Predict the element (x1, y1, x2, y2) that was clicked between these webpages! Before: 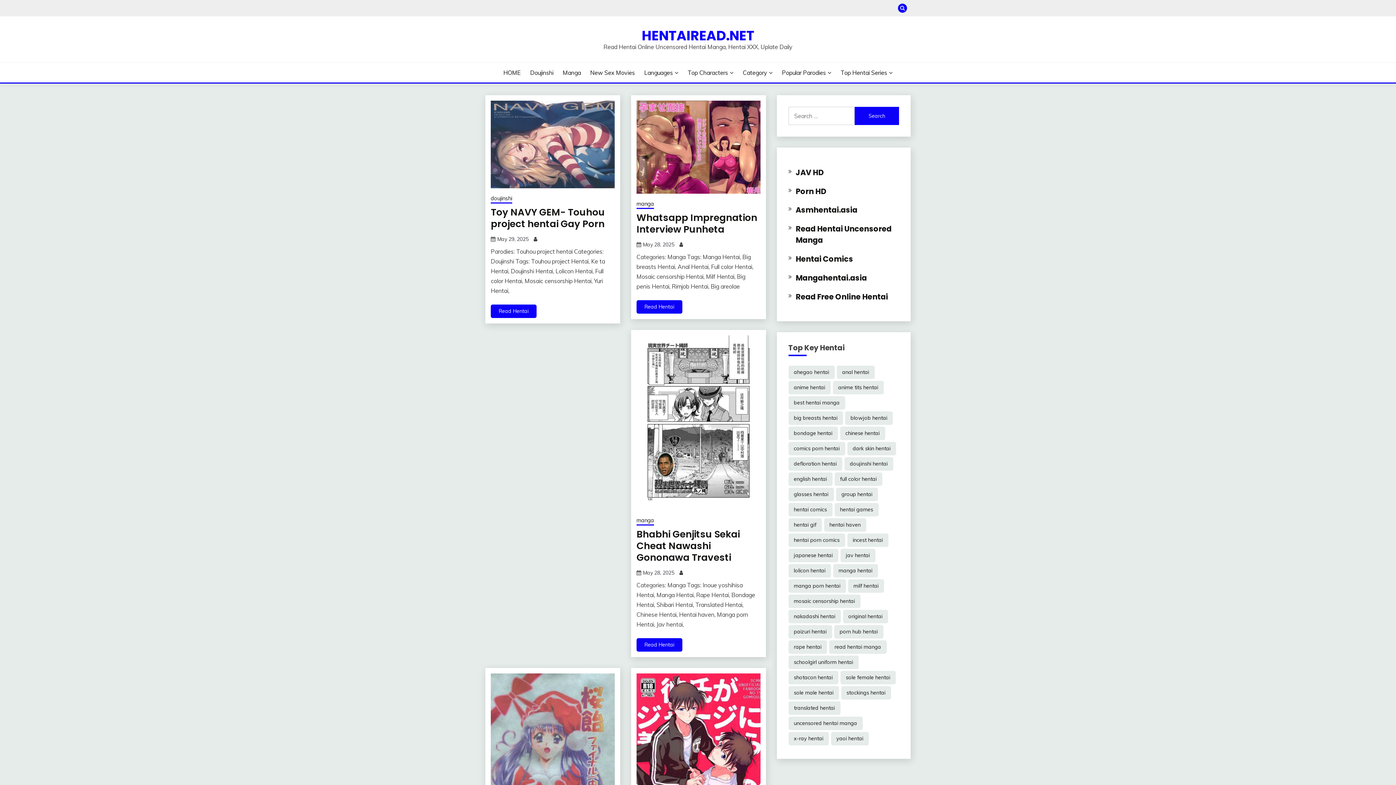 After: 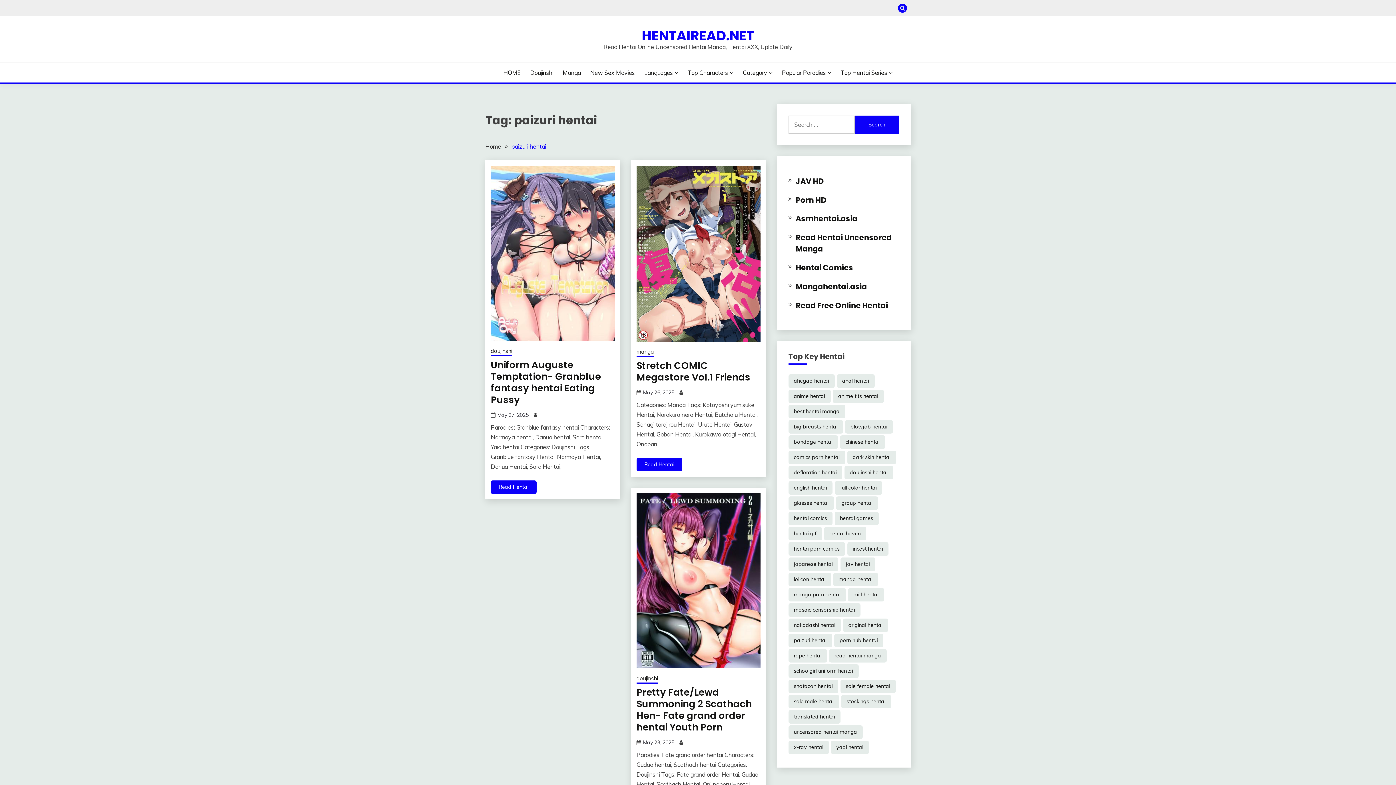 Action: label: paizuri hentai (7,101 items) bbox: (788, 625, 832, 639)